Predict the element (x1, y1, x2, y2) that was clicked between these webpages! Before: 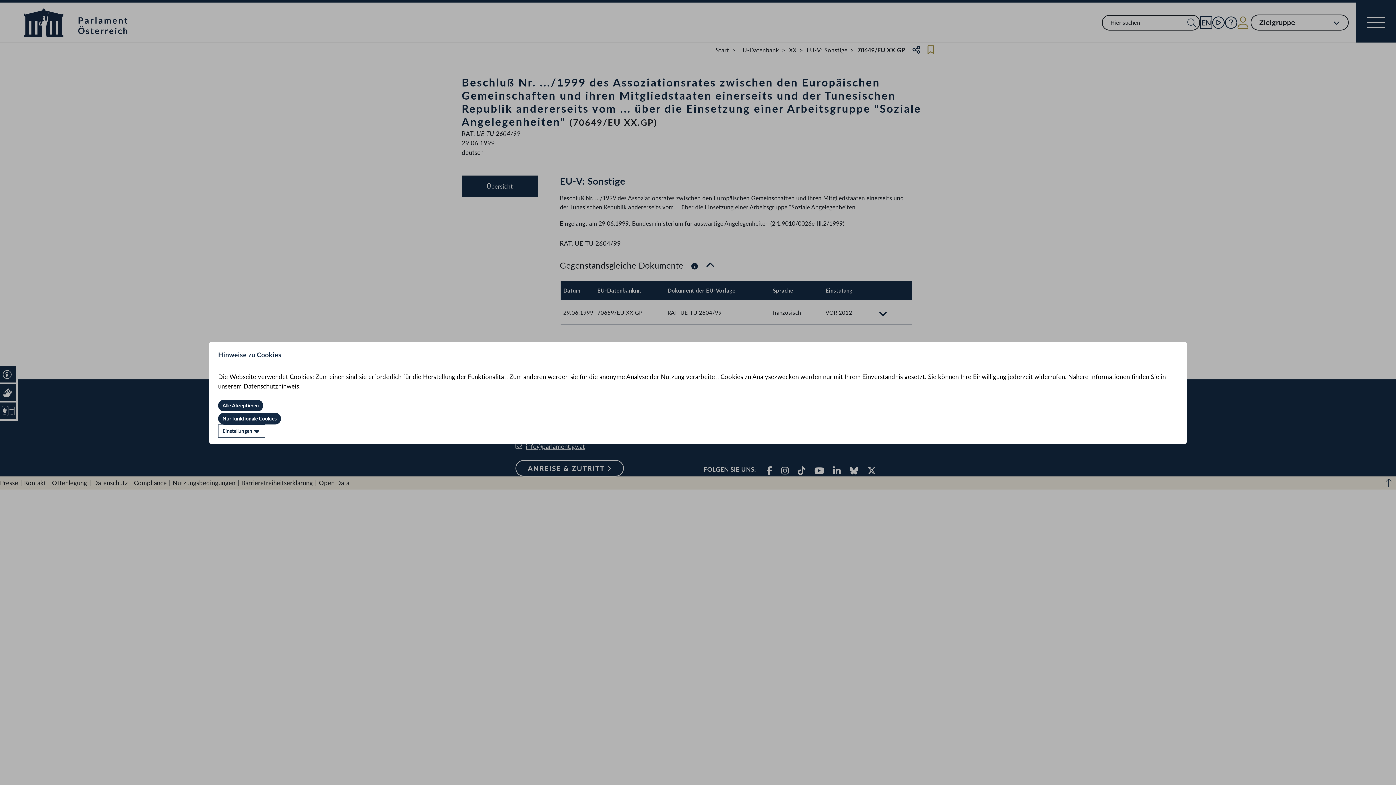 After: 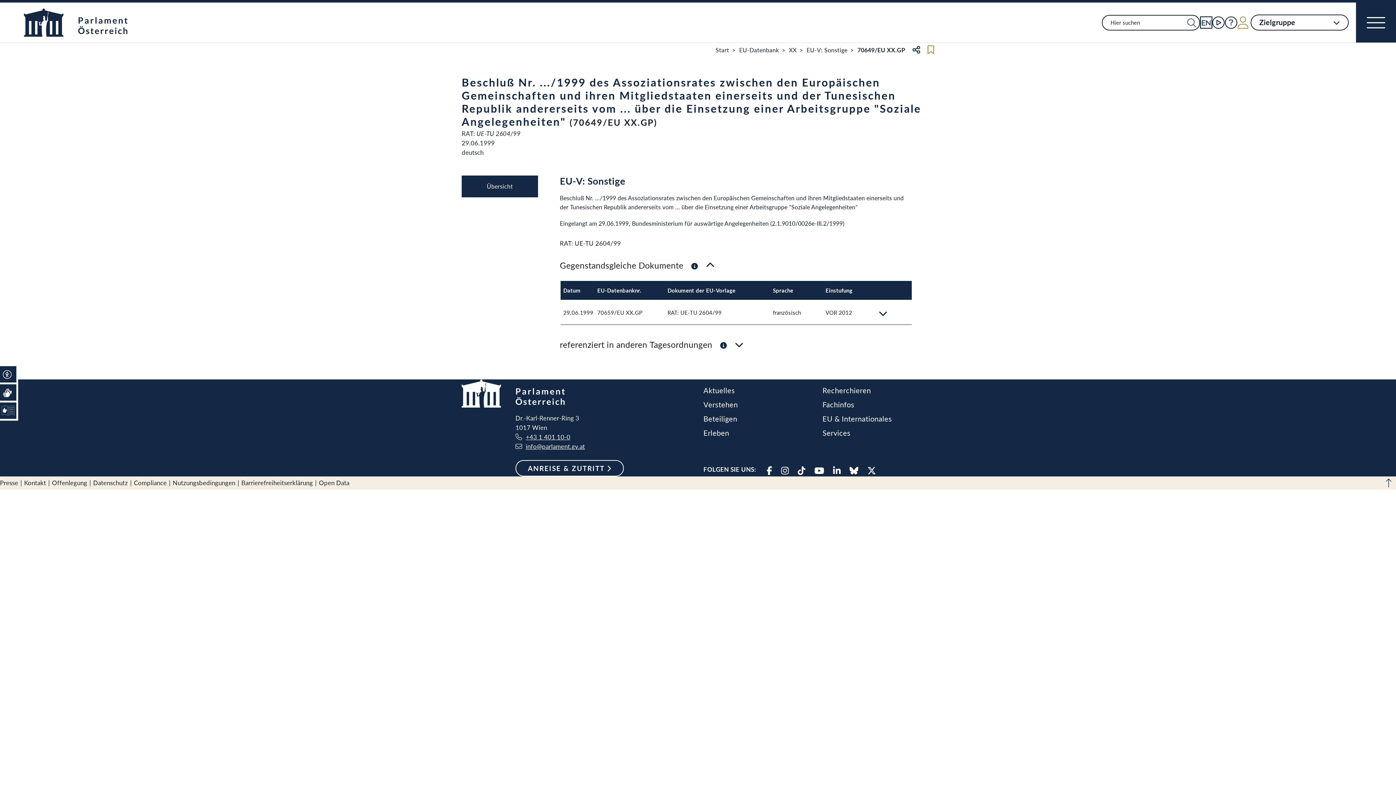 Action: bbox: (218, 412, 281, 424) label: Nur funktionale Cookies